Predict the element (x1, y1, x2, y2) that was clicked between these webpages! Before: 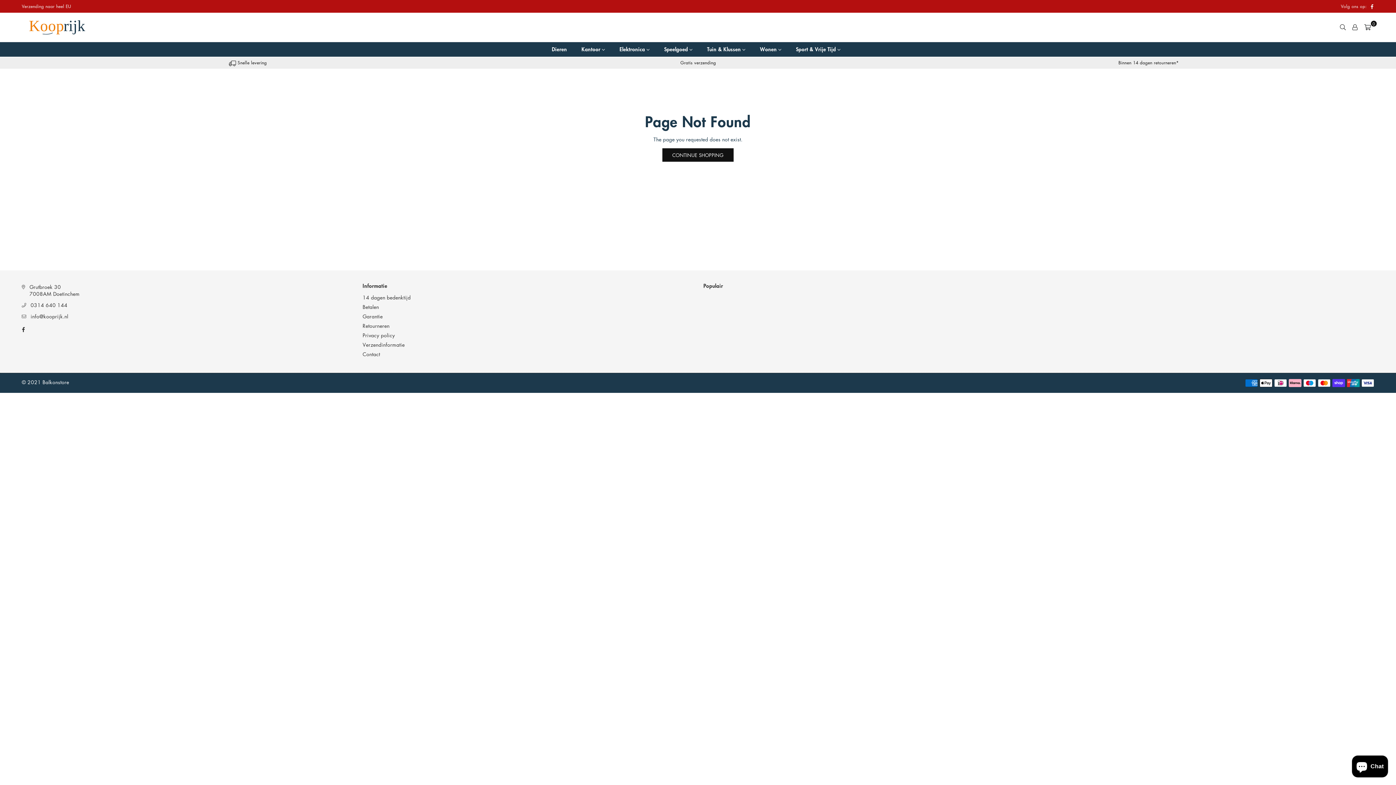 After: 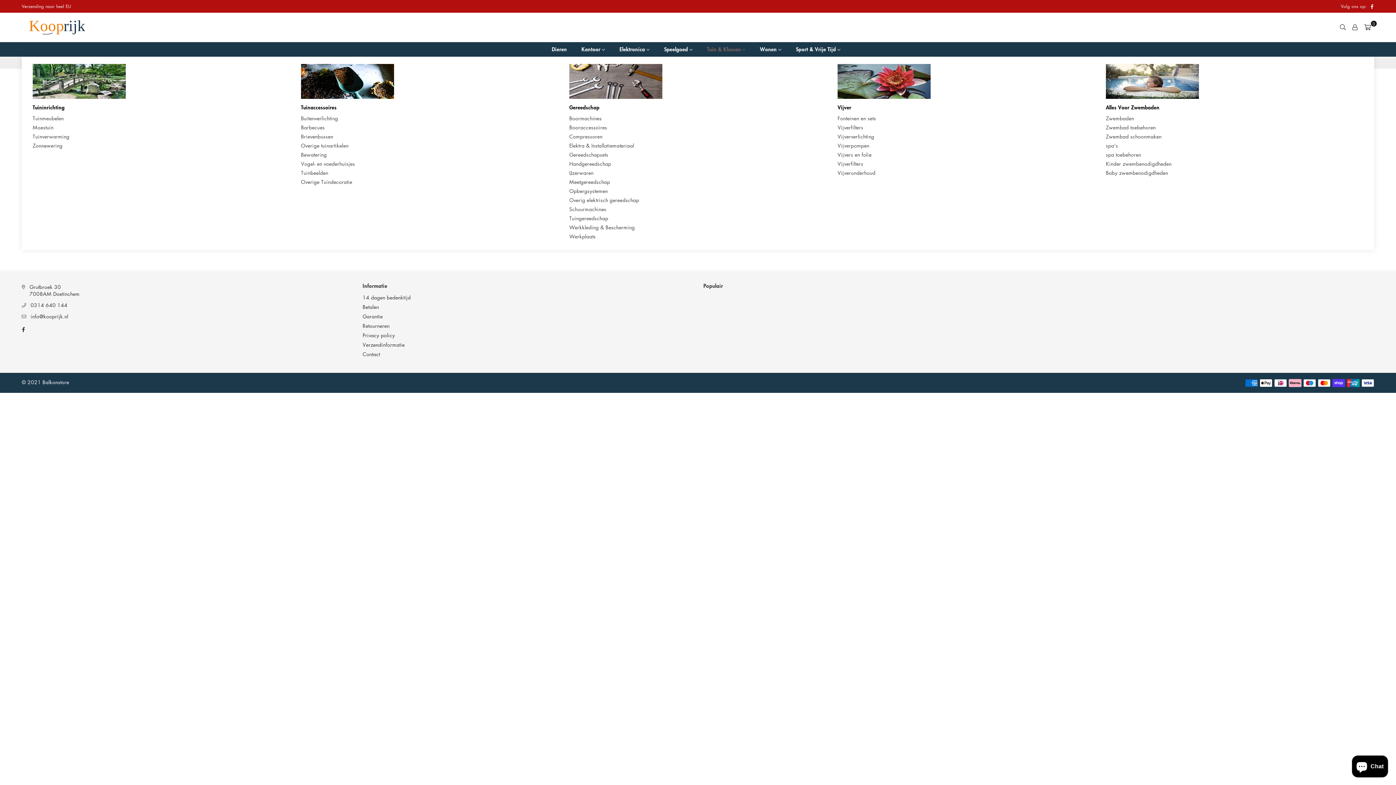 Action: bbox: (701, 42, 751, 56) label: Tuin & Klussen 